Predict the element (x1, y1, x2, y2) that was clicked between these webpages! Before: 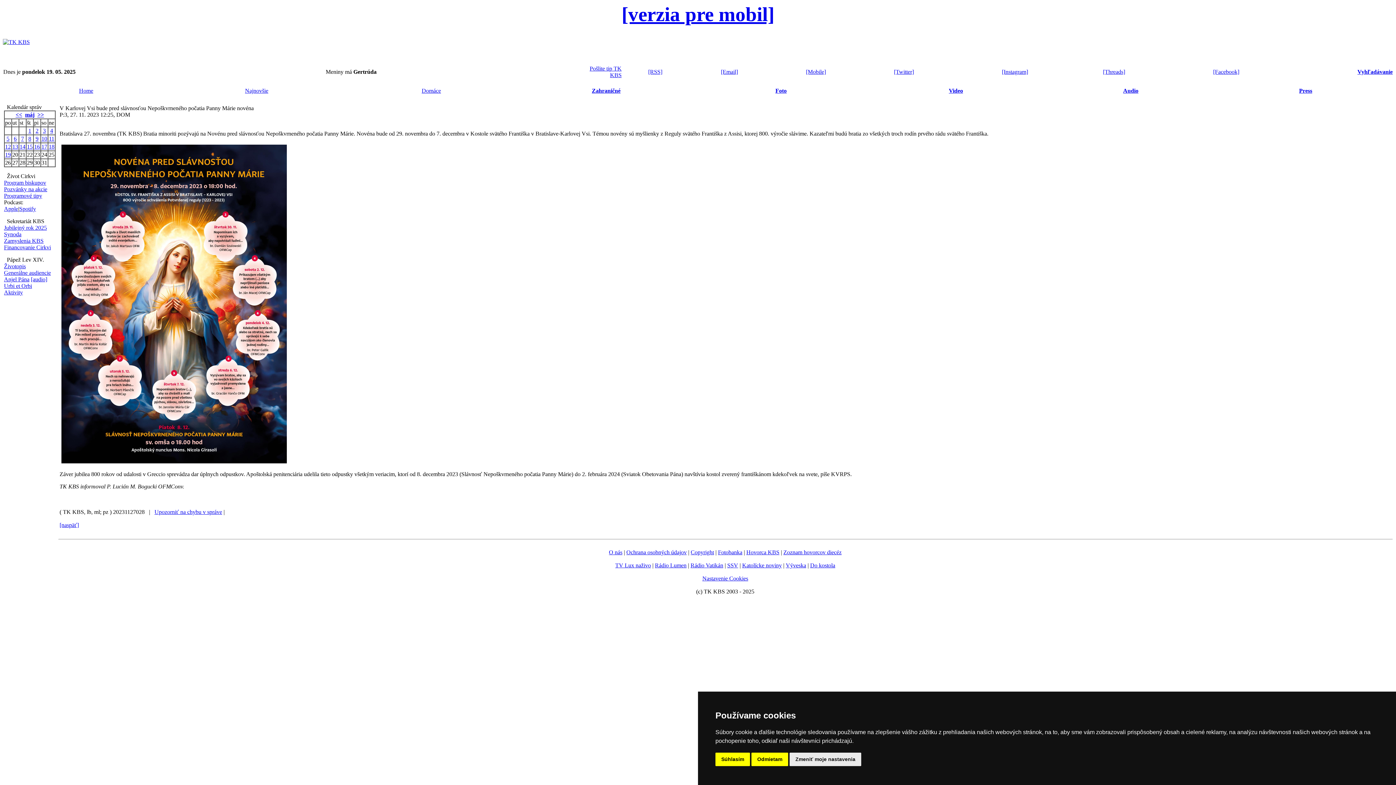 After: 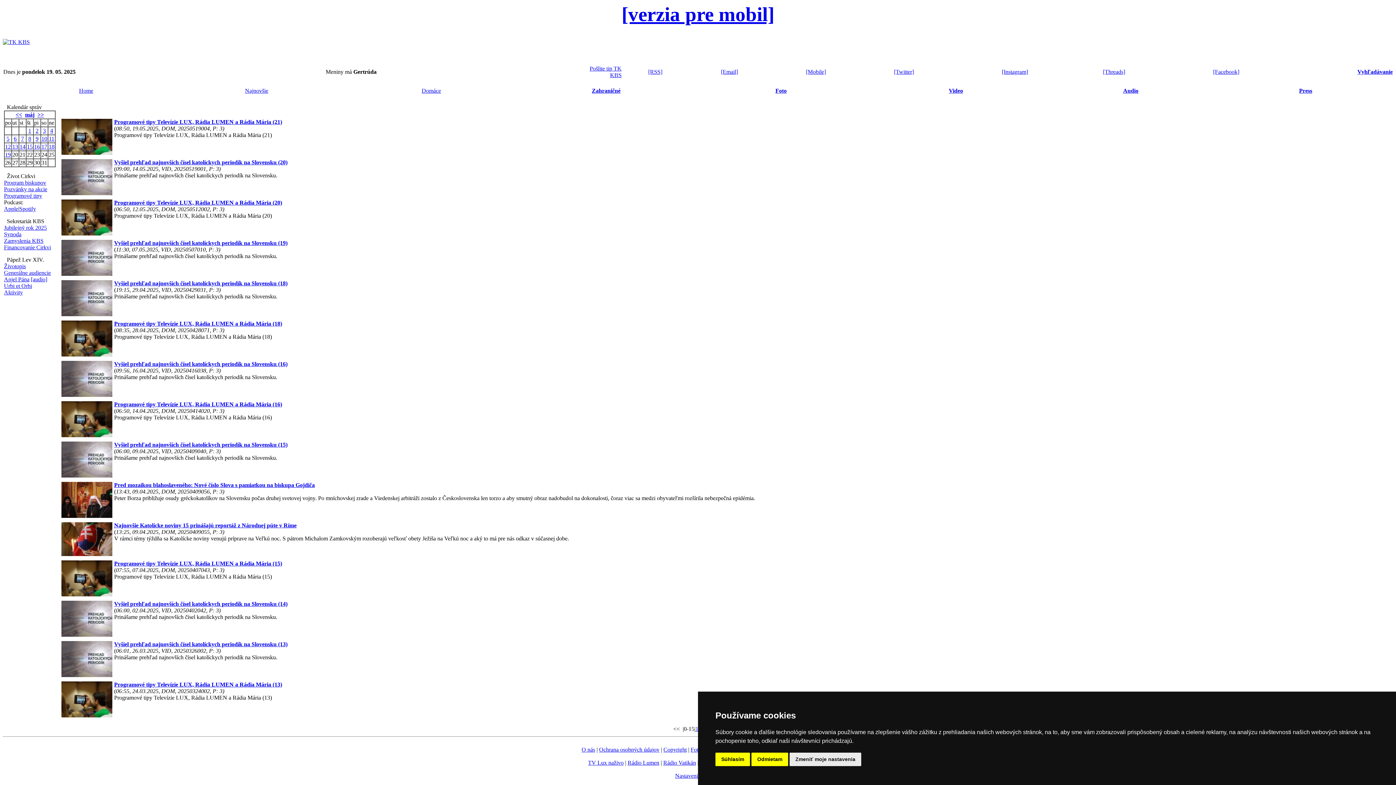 Action: bbox: (4, 192, 42, 198) label: Programové tipy